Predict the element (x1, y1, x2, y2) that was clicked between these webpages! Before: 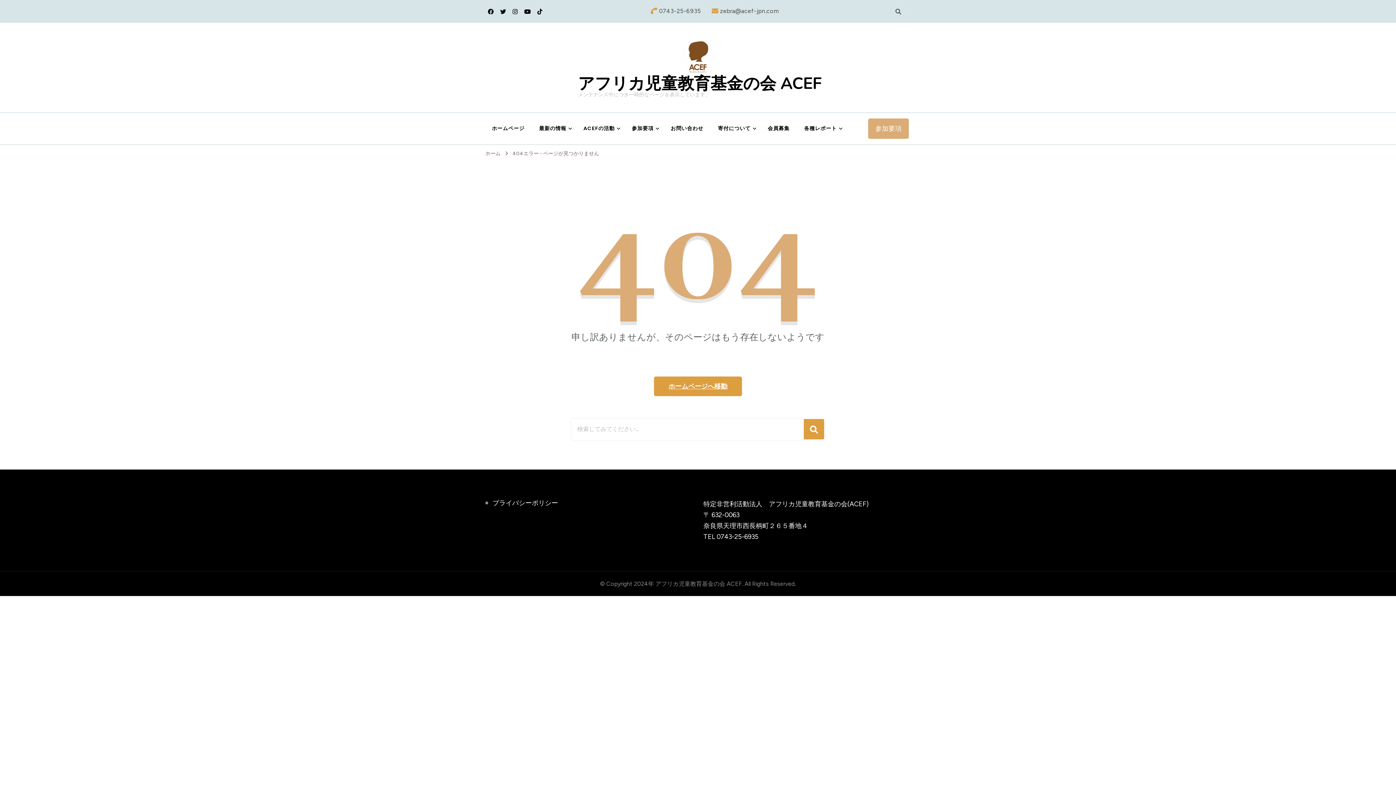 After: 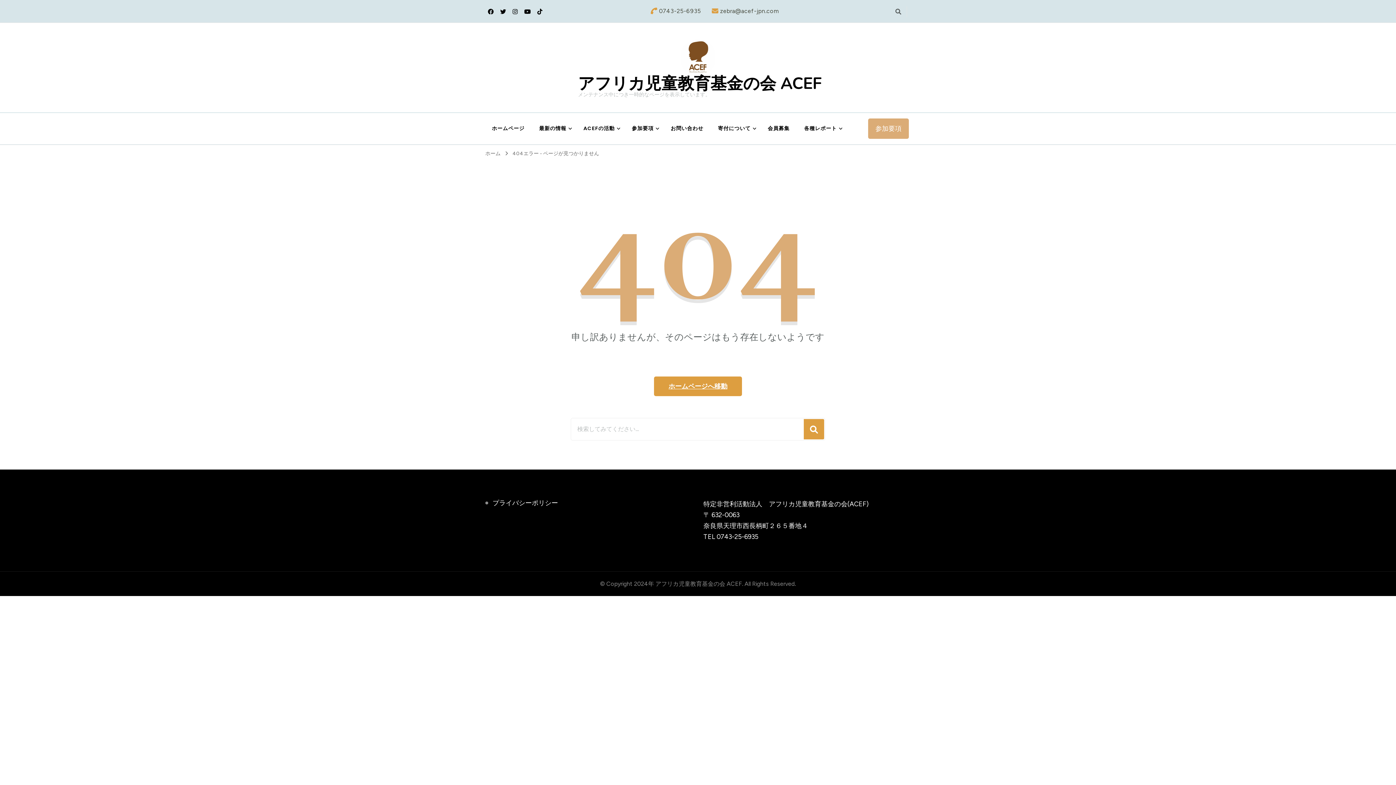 Action: label: zebra@acef-jpn.com bbox: (720, 7, 778, 14)